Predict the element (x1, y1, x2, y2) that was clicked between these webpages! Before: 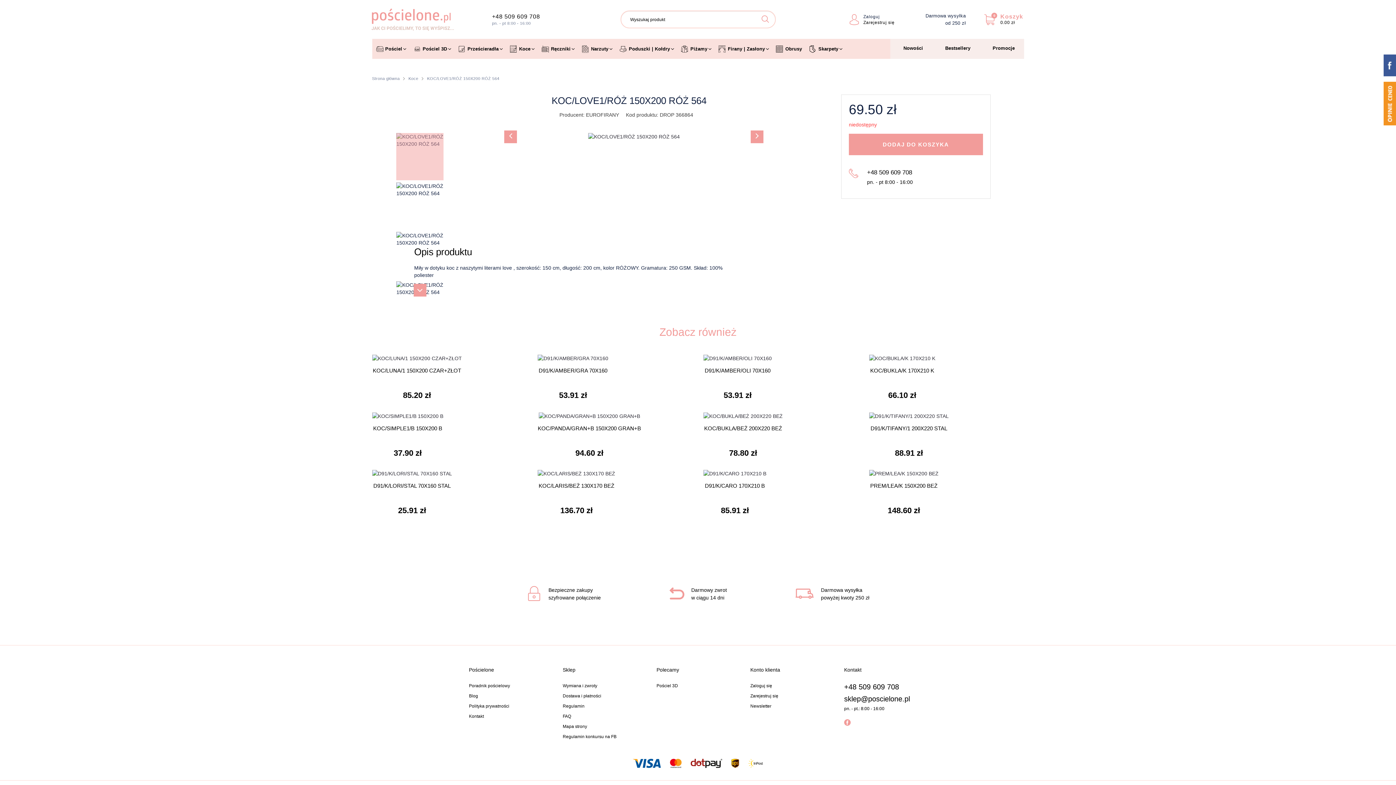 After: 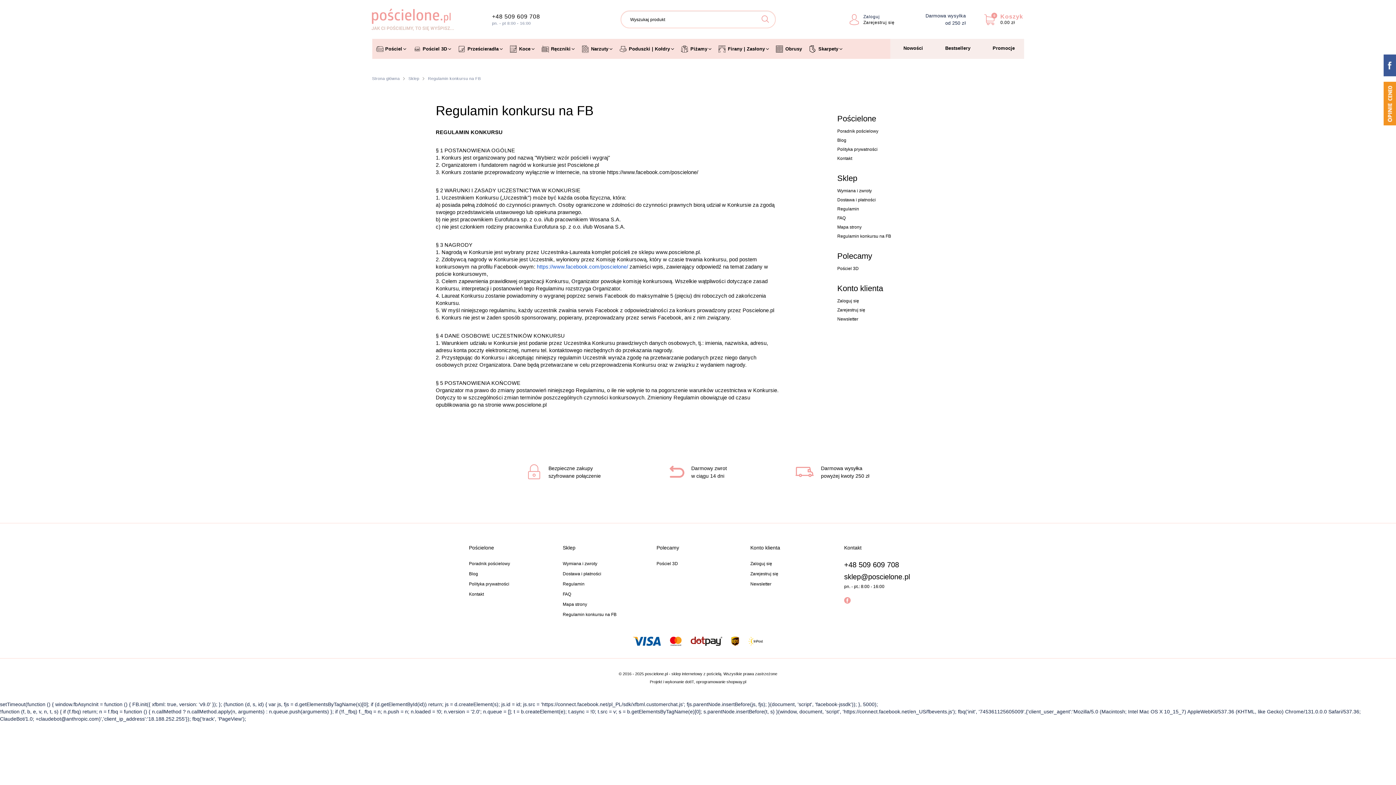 Action: bbox: (562, 734, 616, 739) label: Regulamin konkursu na FB